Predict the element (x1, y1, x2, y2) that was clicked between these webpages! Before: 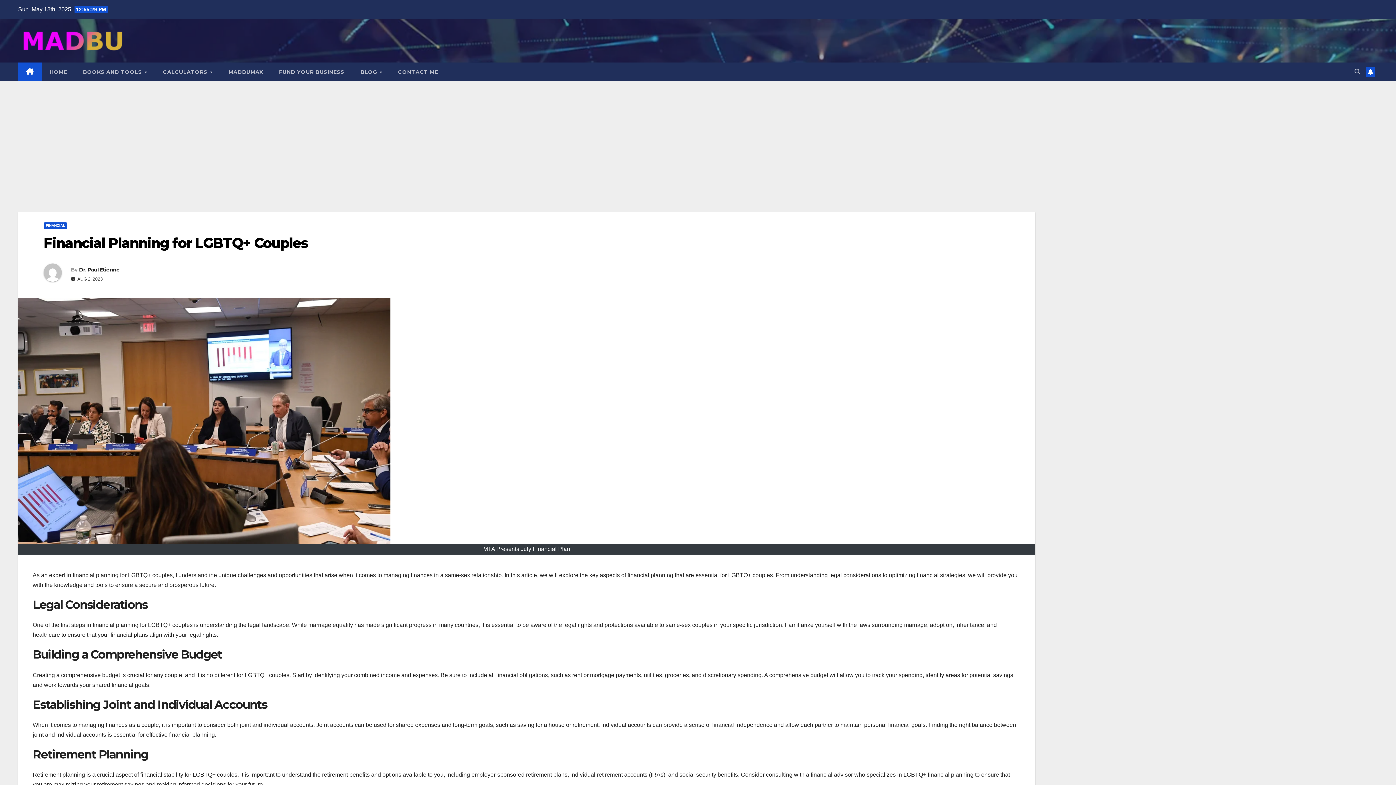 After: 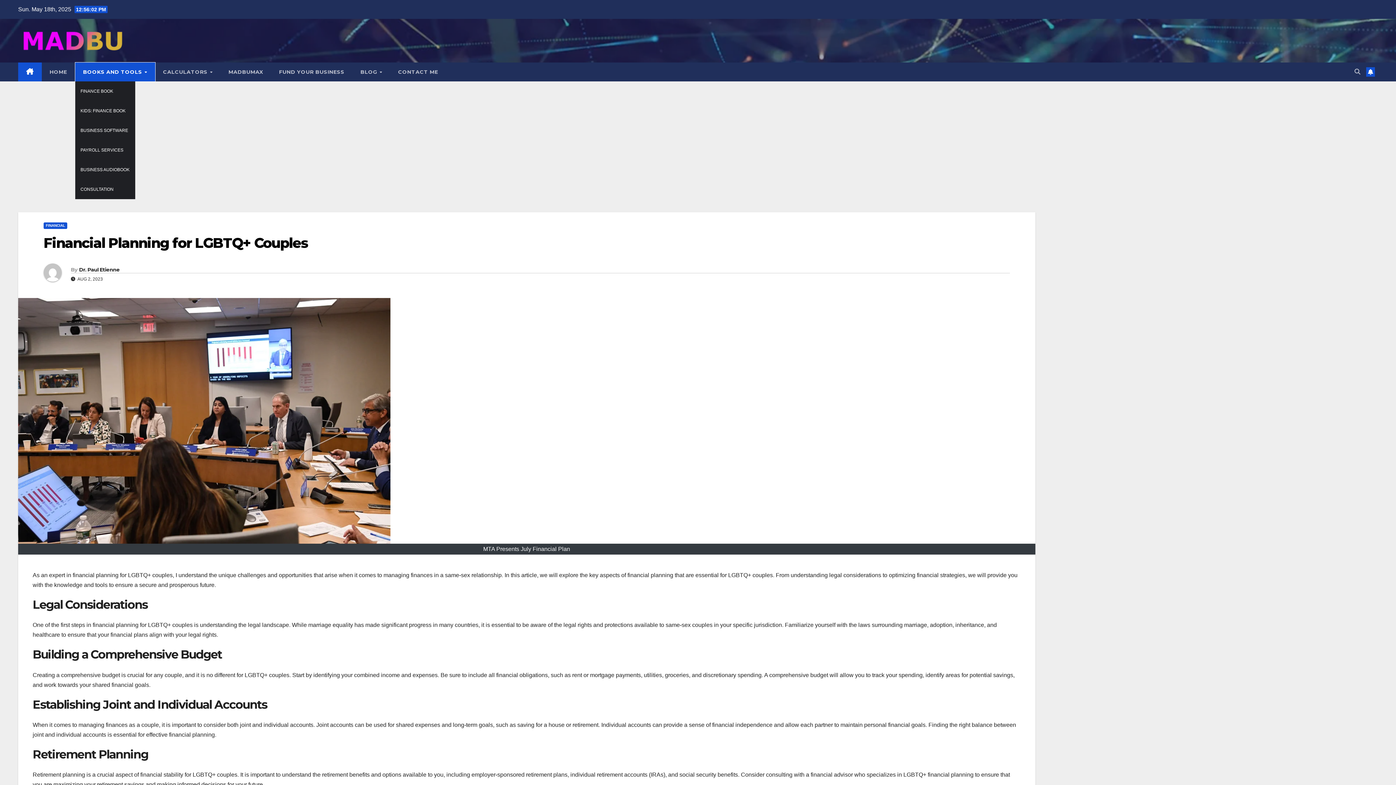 Action: label: BOOKS AND TOOLS  bbox: (75, 62, 155, 81)